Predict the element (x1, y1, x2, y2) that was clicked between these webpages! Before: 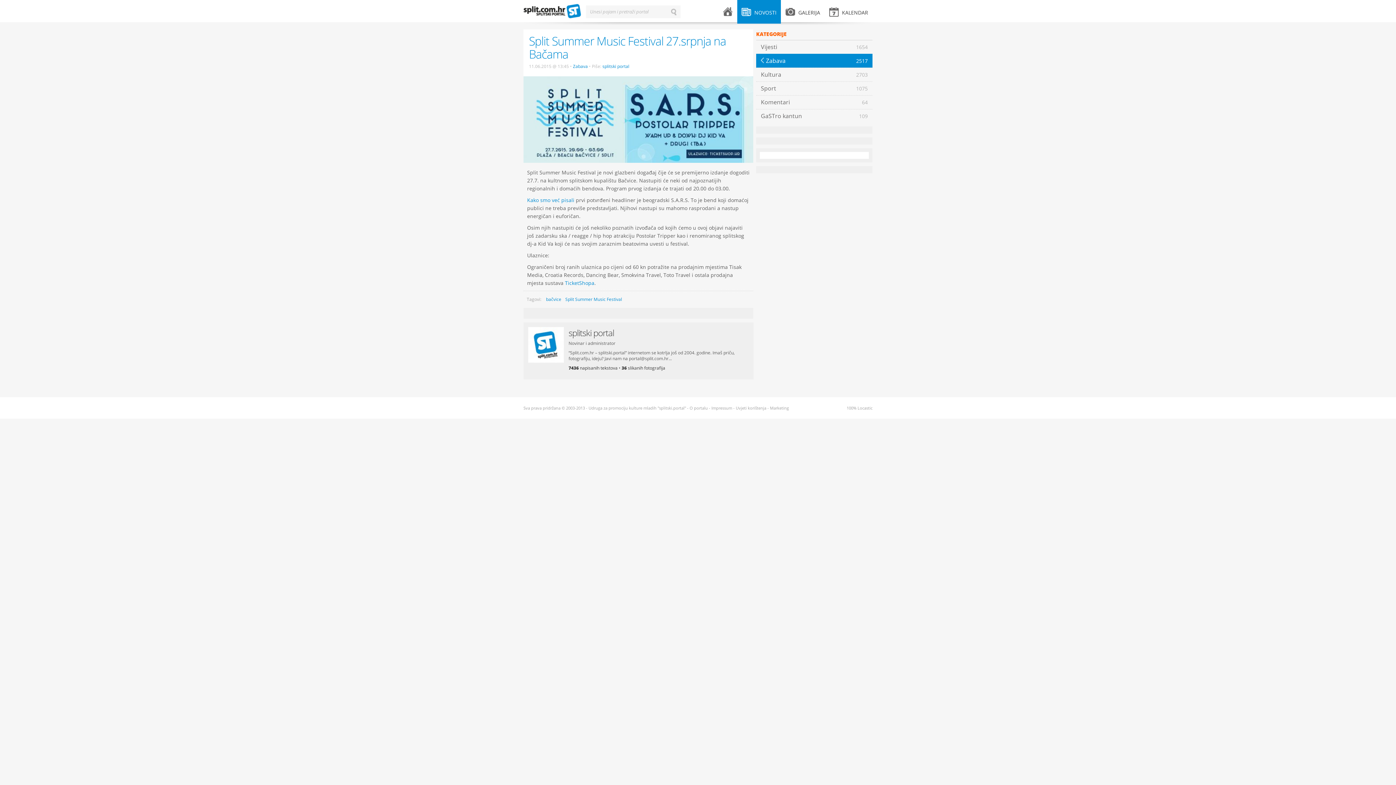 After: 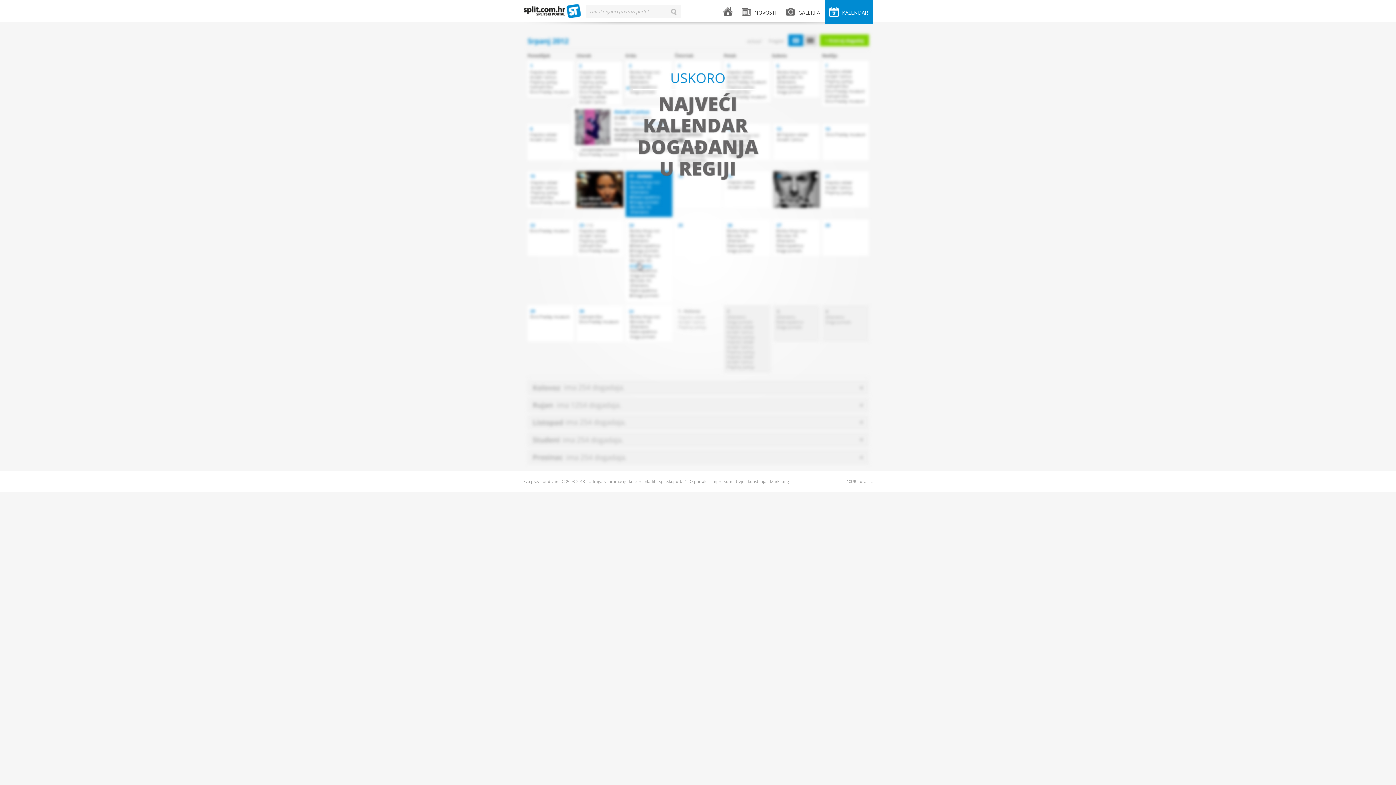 Action: bbox: (825, 0, 872, 23) label:  KALENDAR